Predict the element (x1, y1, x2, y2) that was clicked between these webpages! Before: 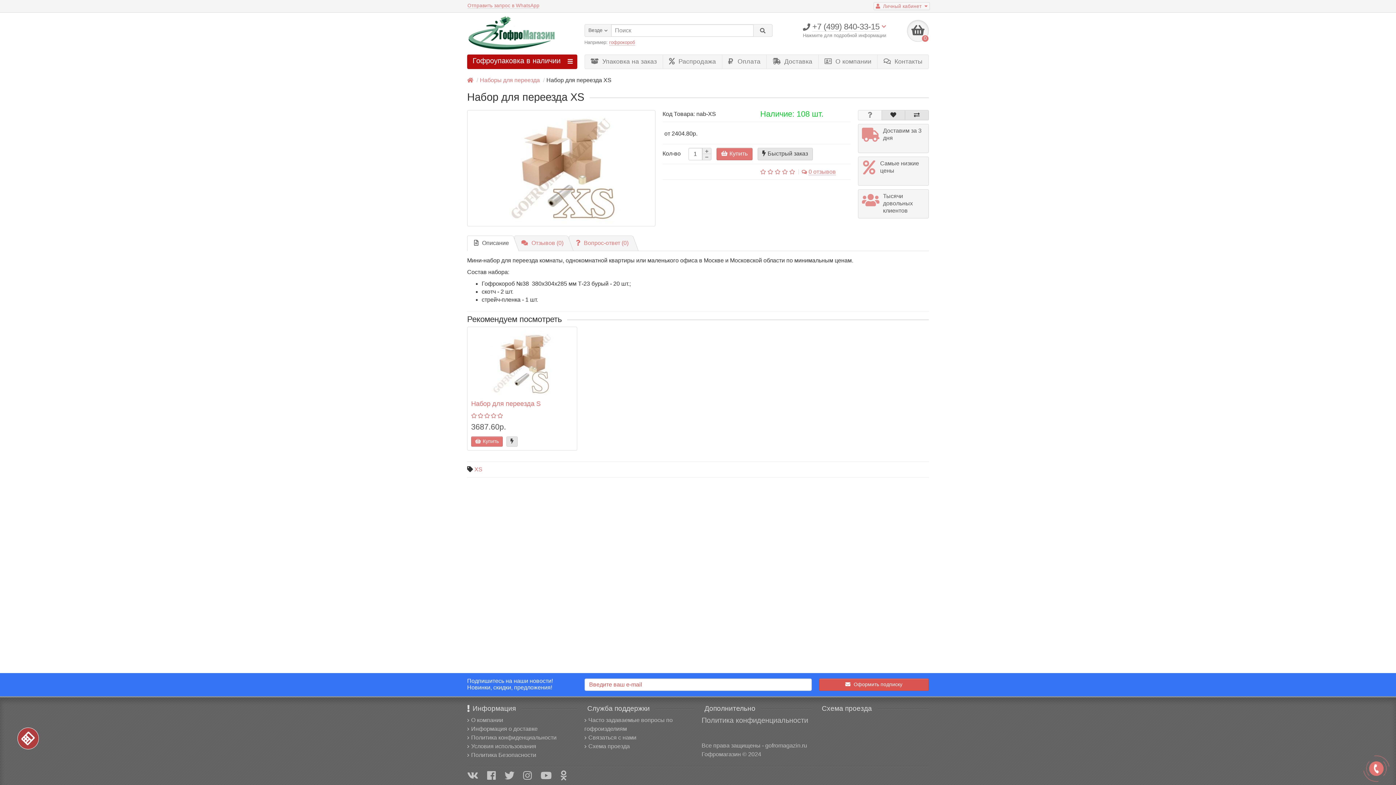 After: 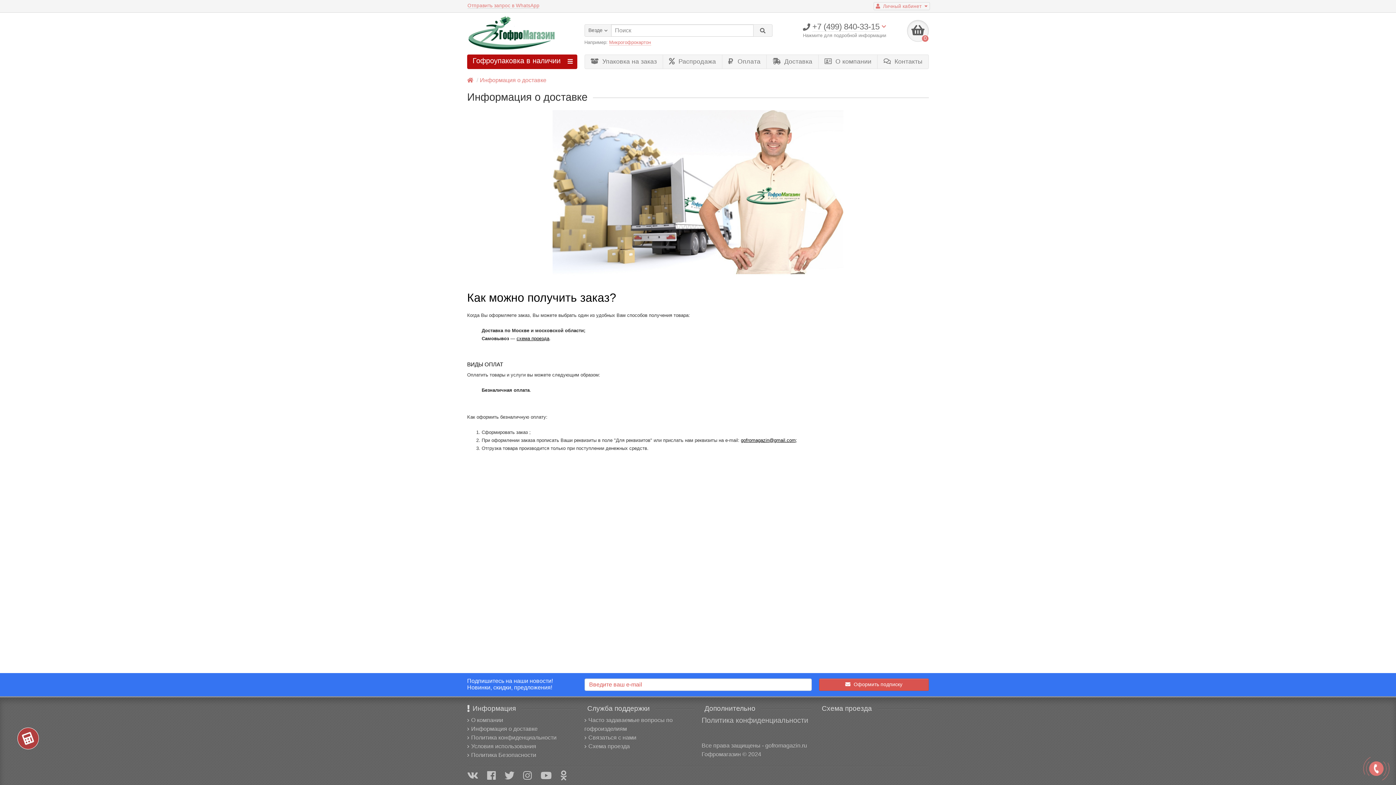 Action: bbox: (467, 726, 537, 732) label: Информация о доставке